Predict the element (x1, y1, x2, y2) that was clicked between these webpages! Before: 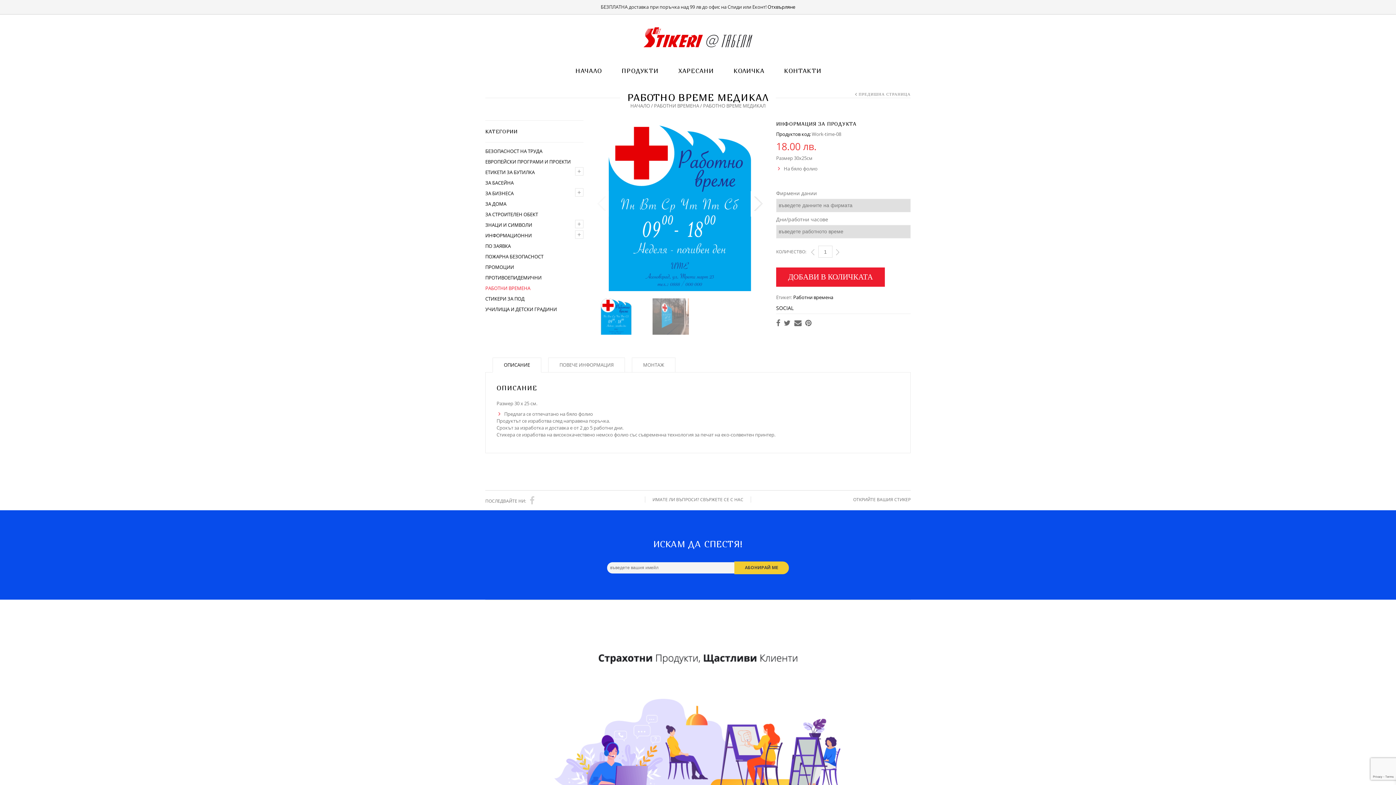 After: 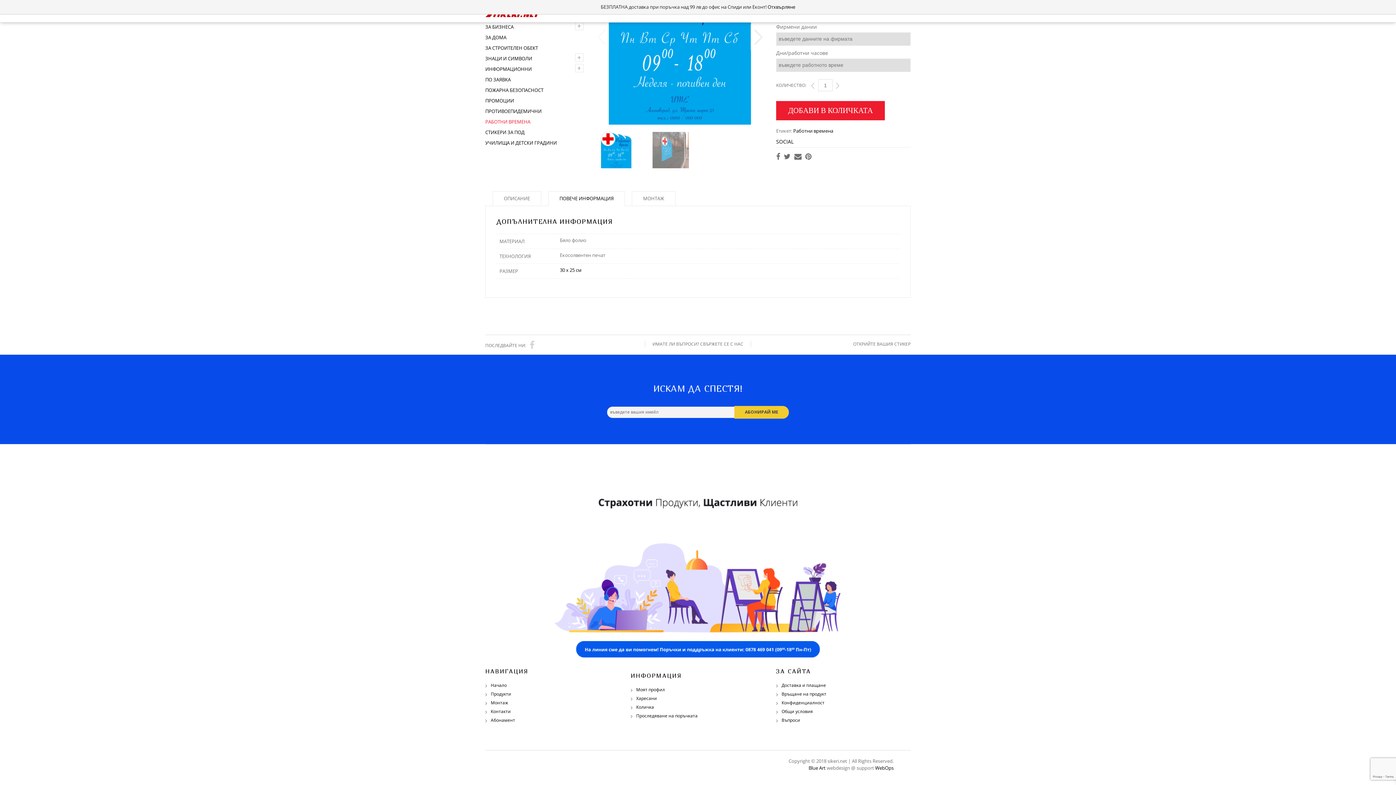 Action: bbox: (548, 357, 625, 372) label: ПОВЕЧЕ ИНФОРМАЦИЯ